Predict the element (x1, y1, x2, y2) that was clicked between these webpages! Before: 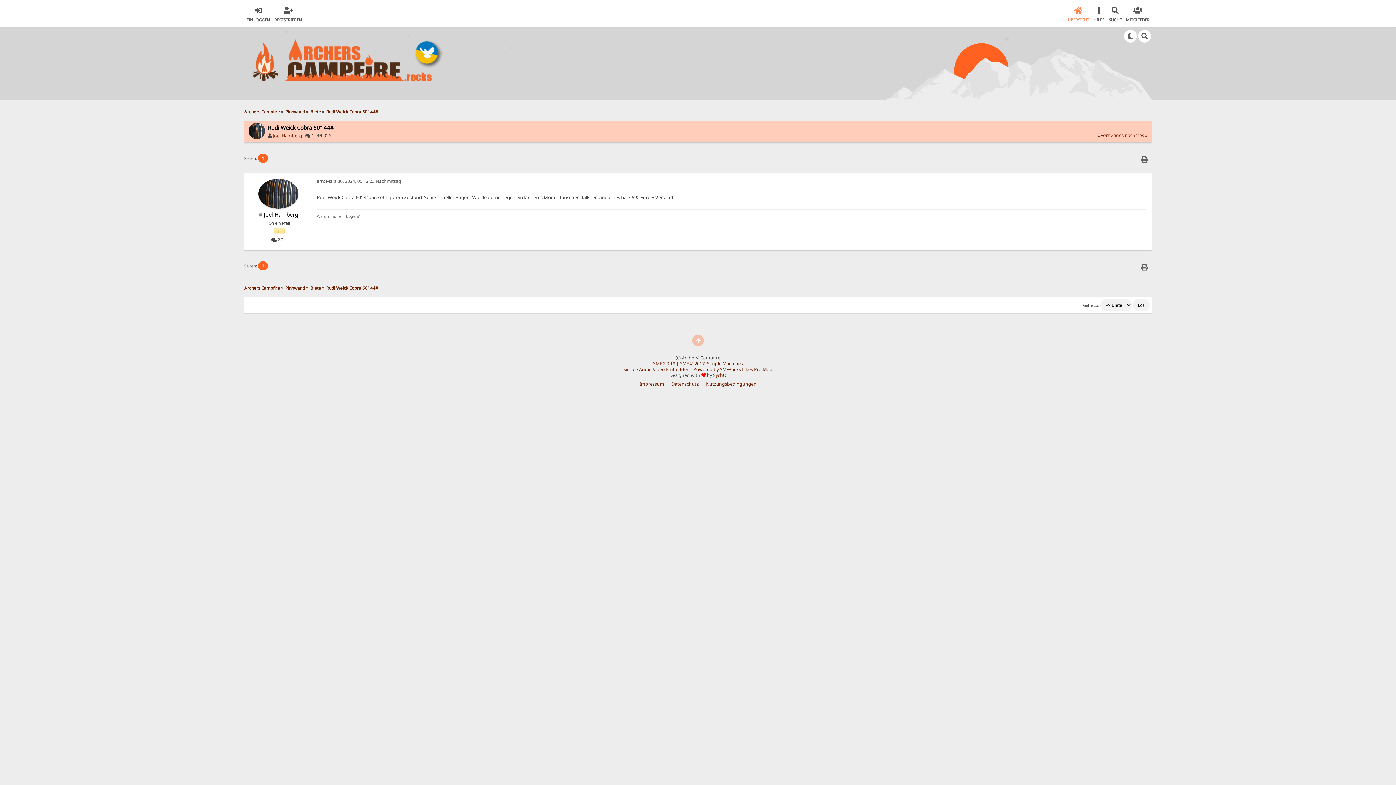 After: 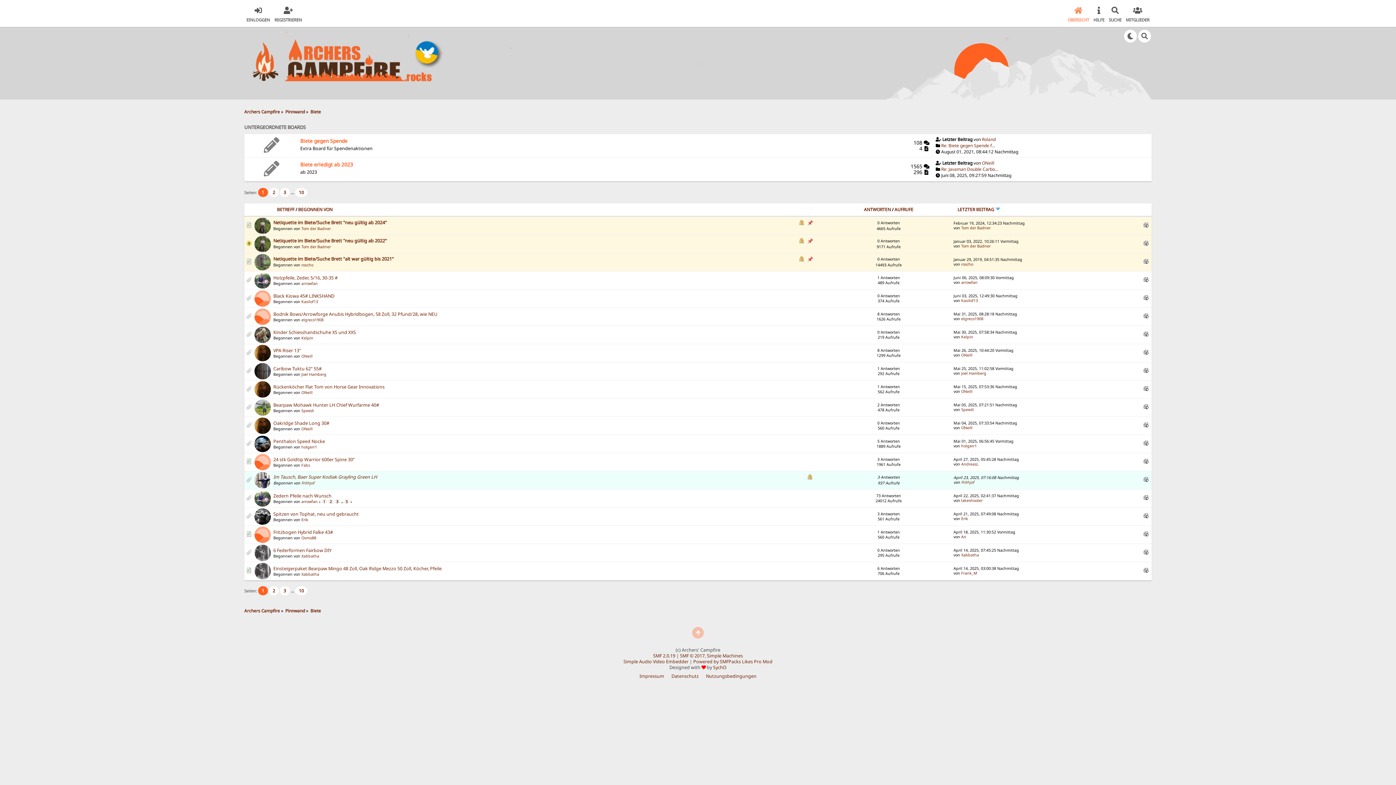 Action: label: Biete bbox: (310, 108, 321, 114)